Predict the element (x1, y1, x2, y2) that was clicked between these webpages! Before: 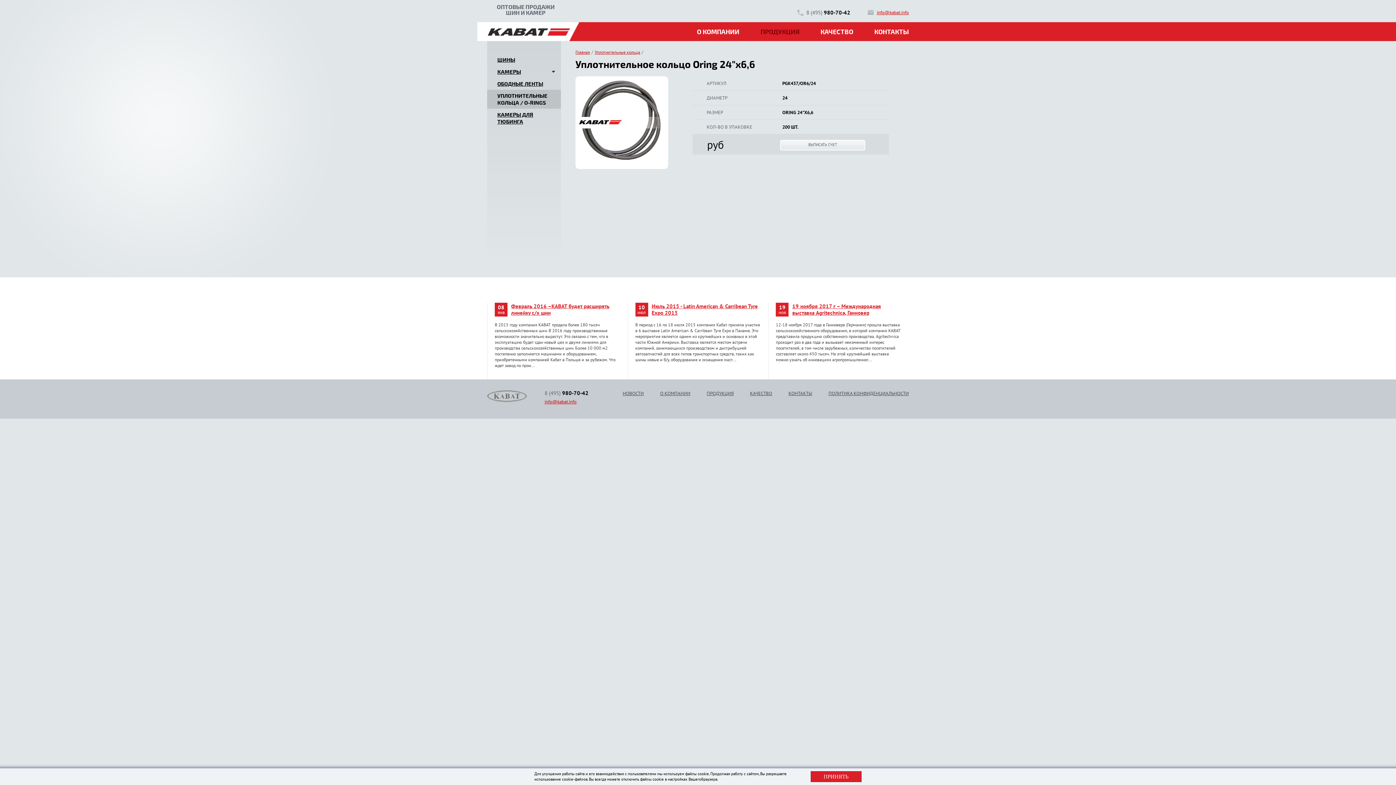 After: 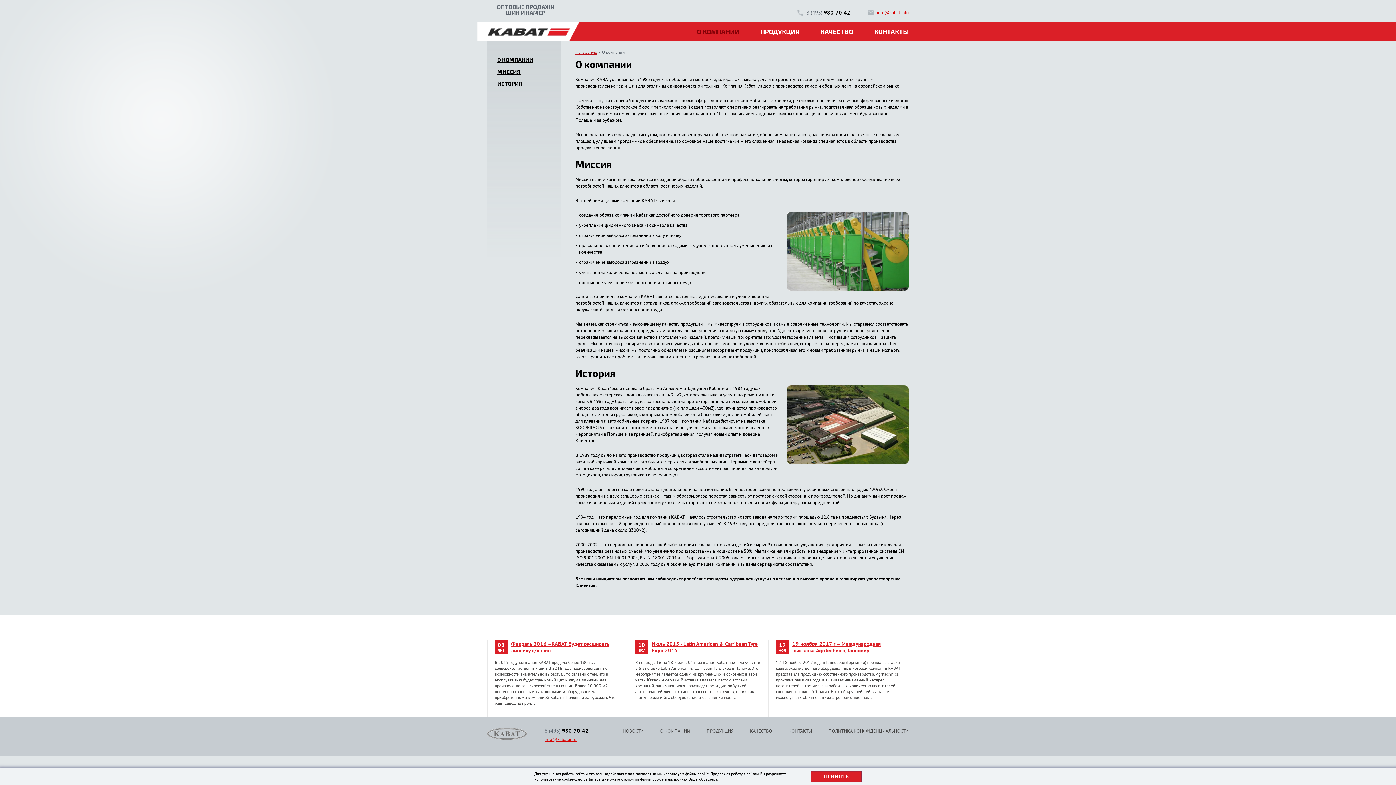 Action: bbox: (691, 22, 745, 41) label: О КОМПАНИИ